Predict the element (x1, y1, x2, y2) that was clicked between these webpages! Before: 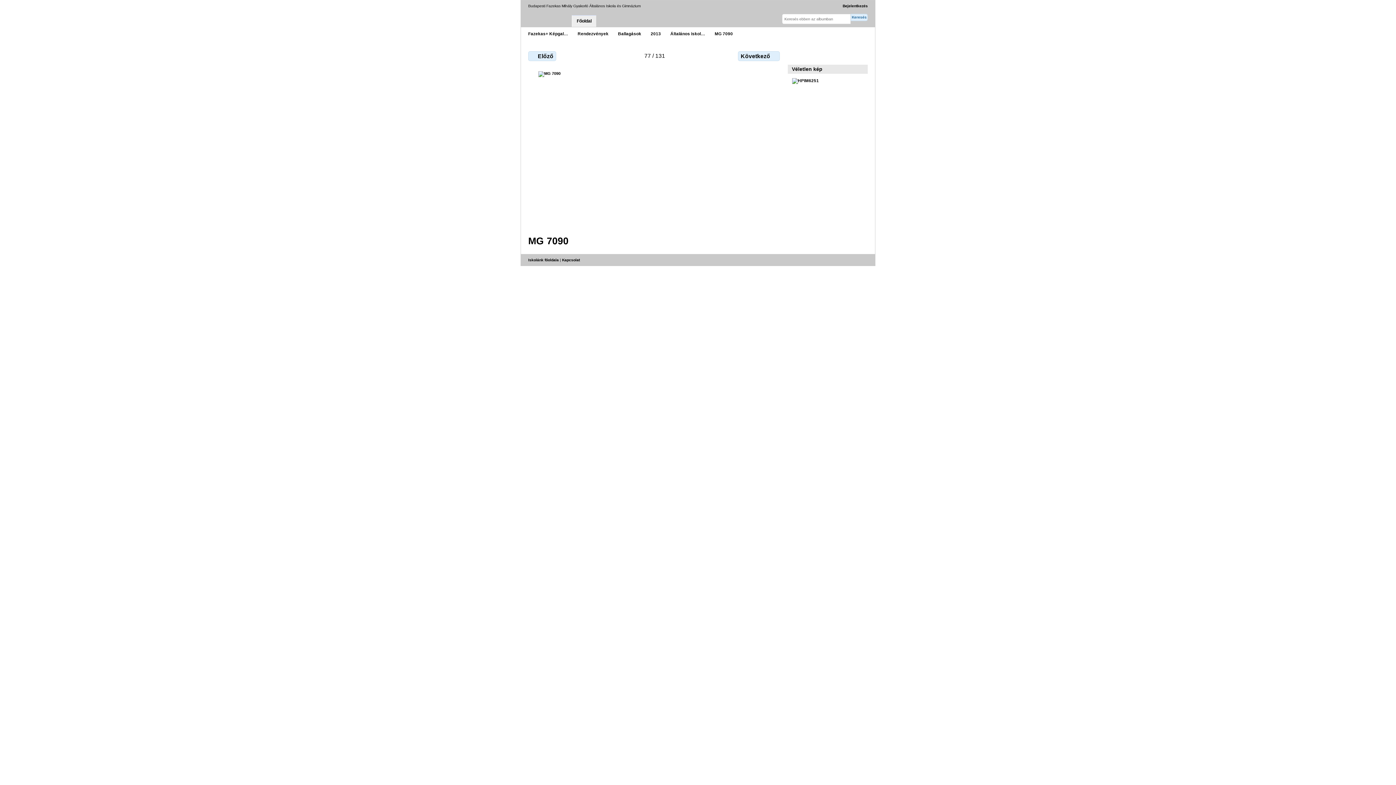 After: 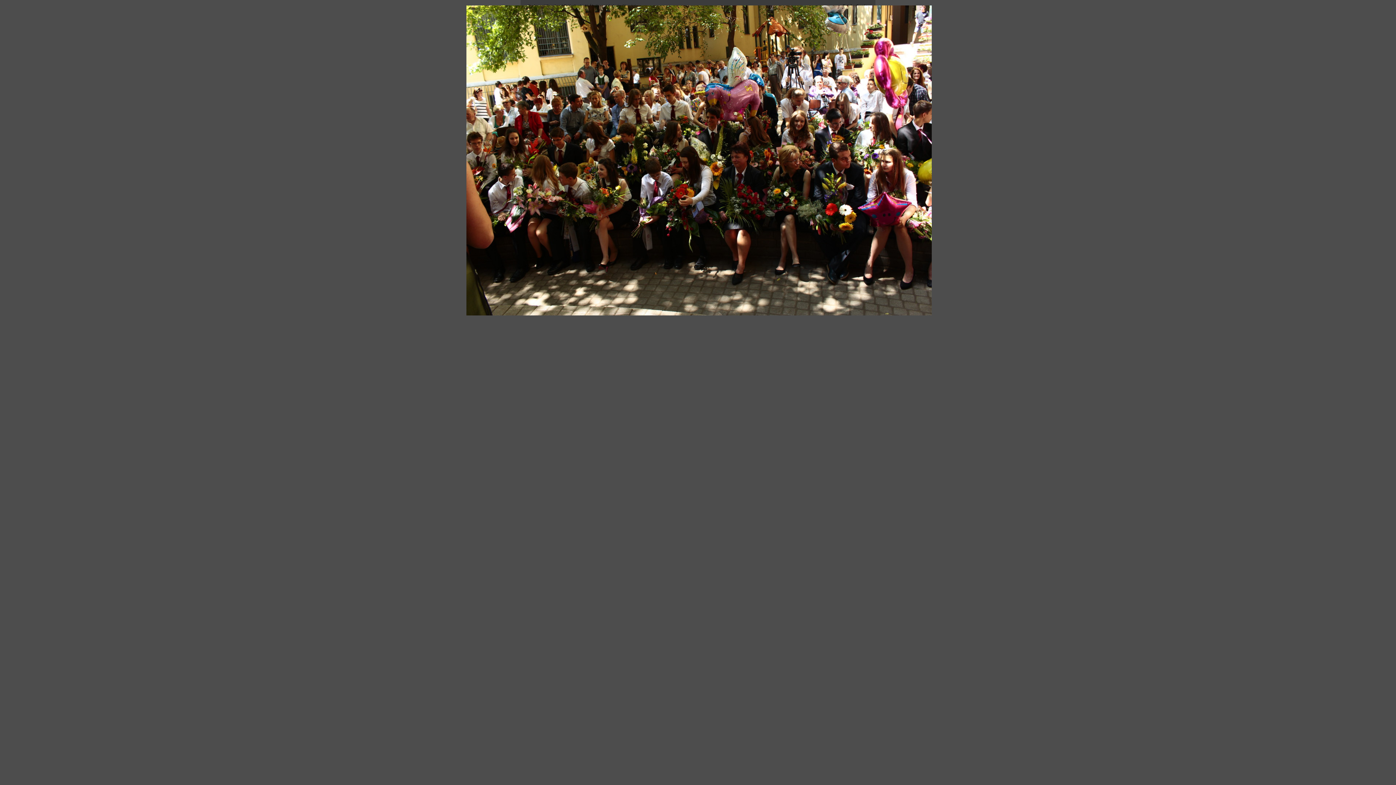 Action: label: Teljes méret megtekintése bbox: (788, 50, 803, 60)